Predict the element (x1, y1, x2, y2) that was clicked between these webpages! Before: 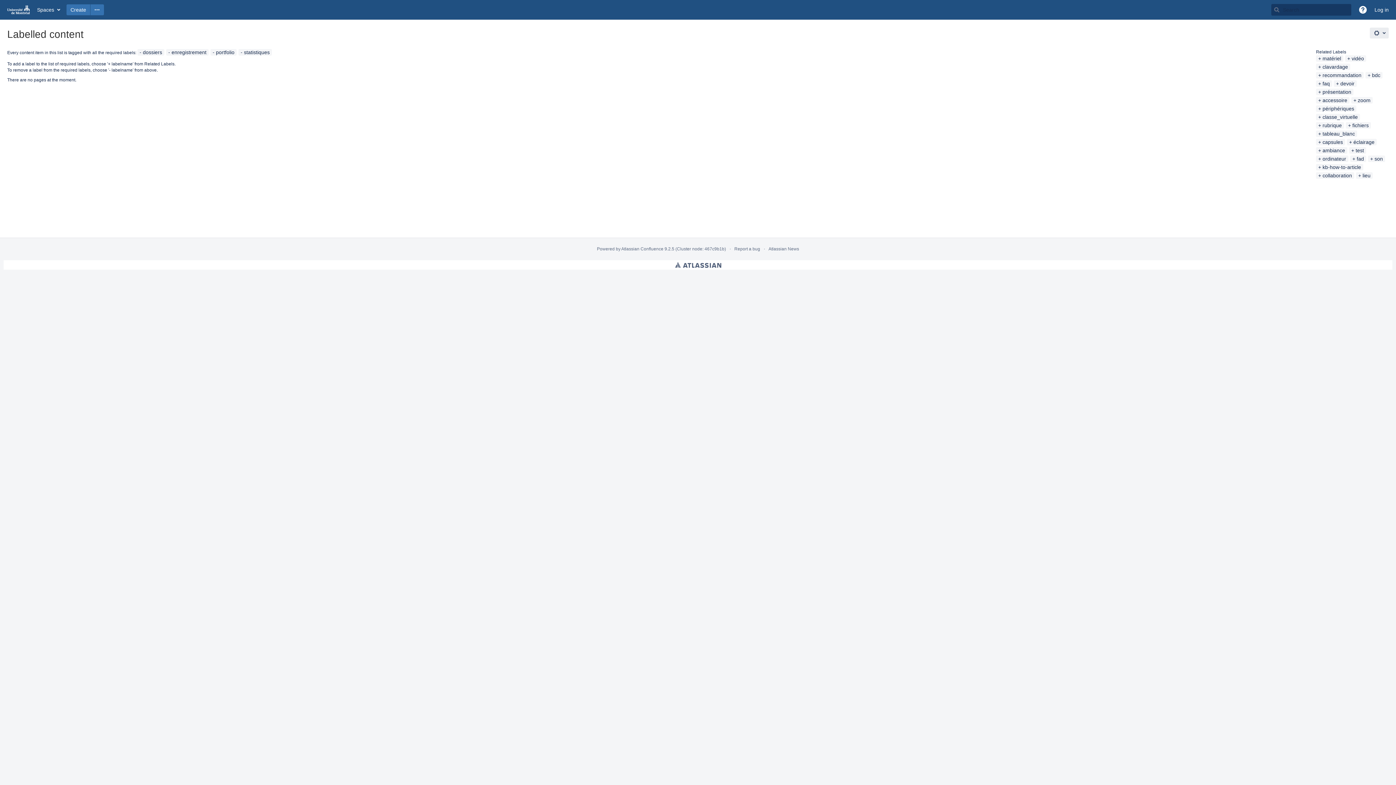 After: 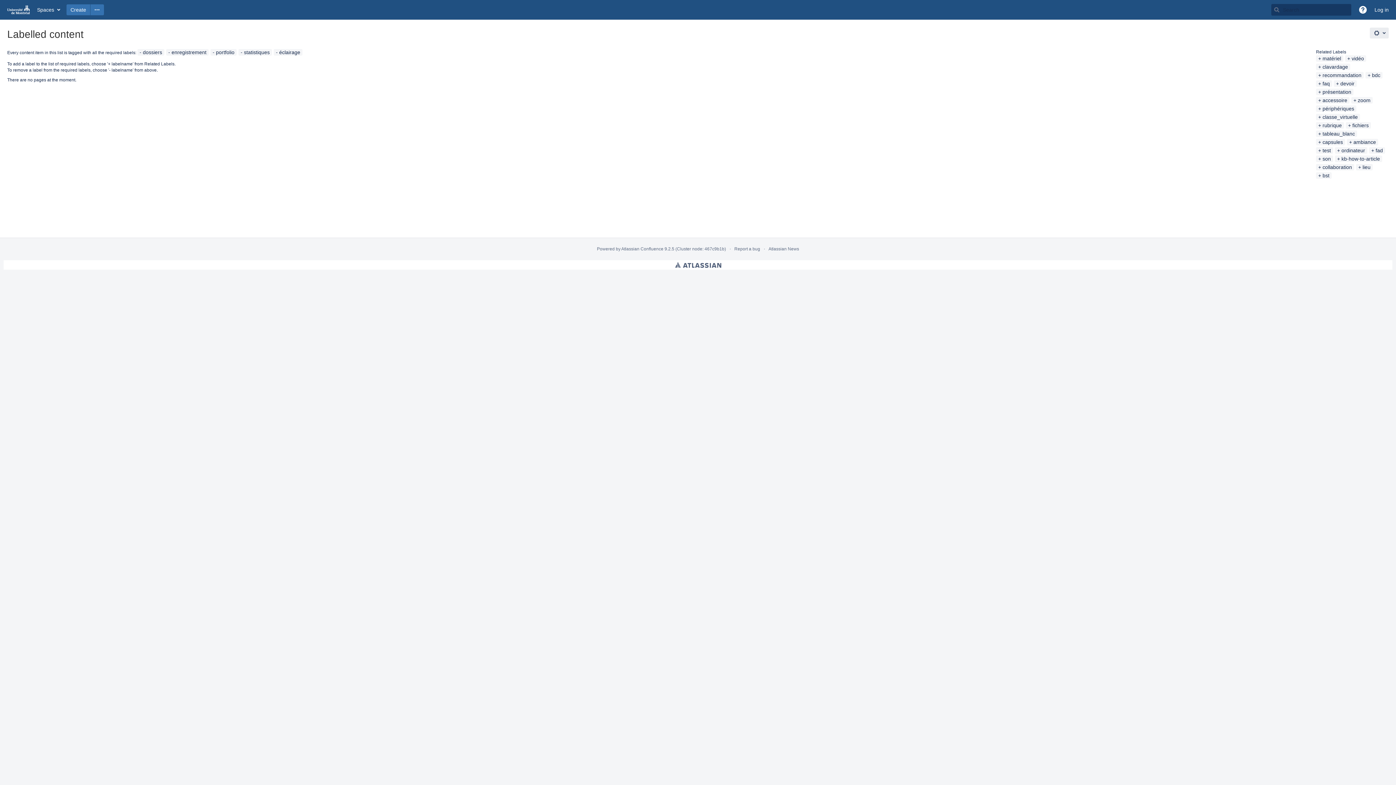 Action: label: éclairage bbox: (1349, 139, 1374, 145)